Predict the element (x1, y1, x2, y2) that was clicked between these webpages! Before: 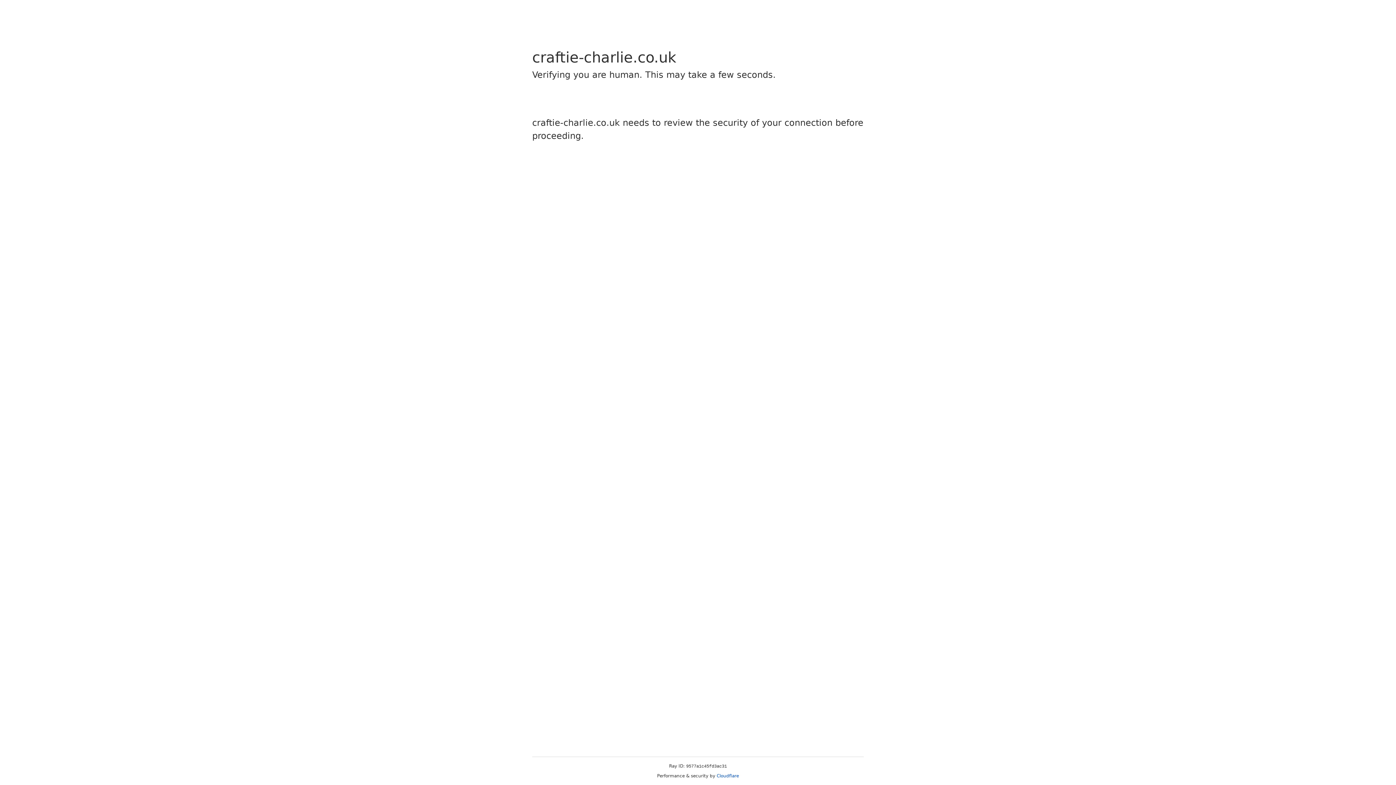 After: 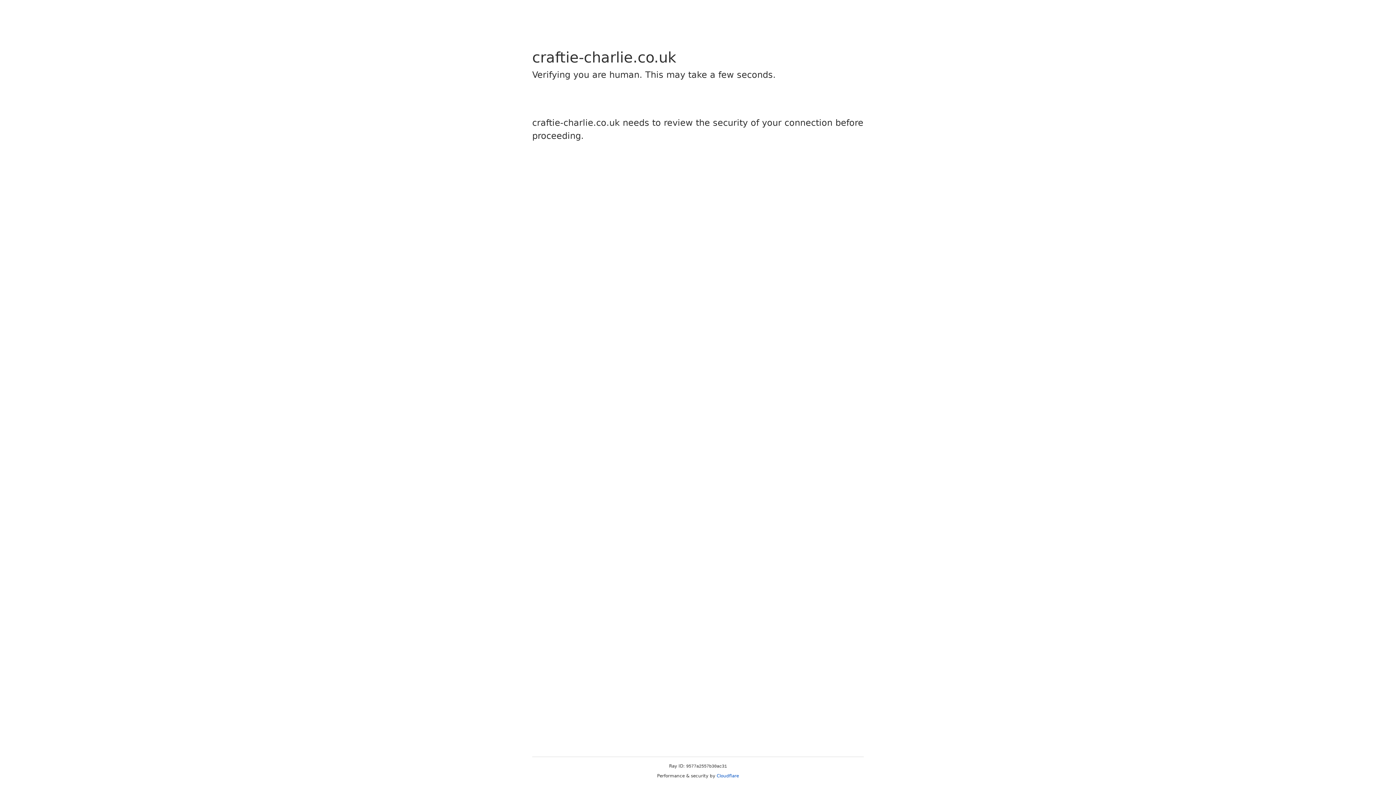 Action: bbox: (716, 773, 739, 778) label: Cloudflare